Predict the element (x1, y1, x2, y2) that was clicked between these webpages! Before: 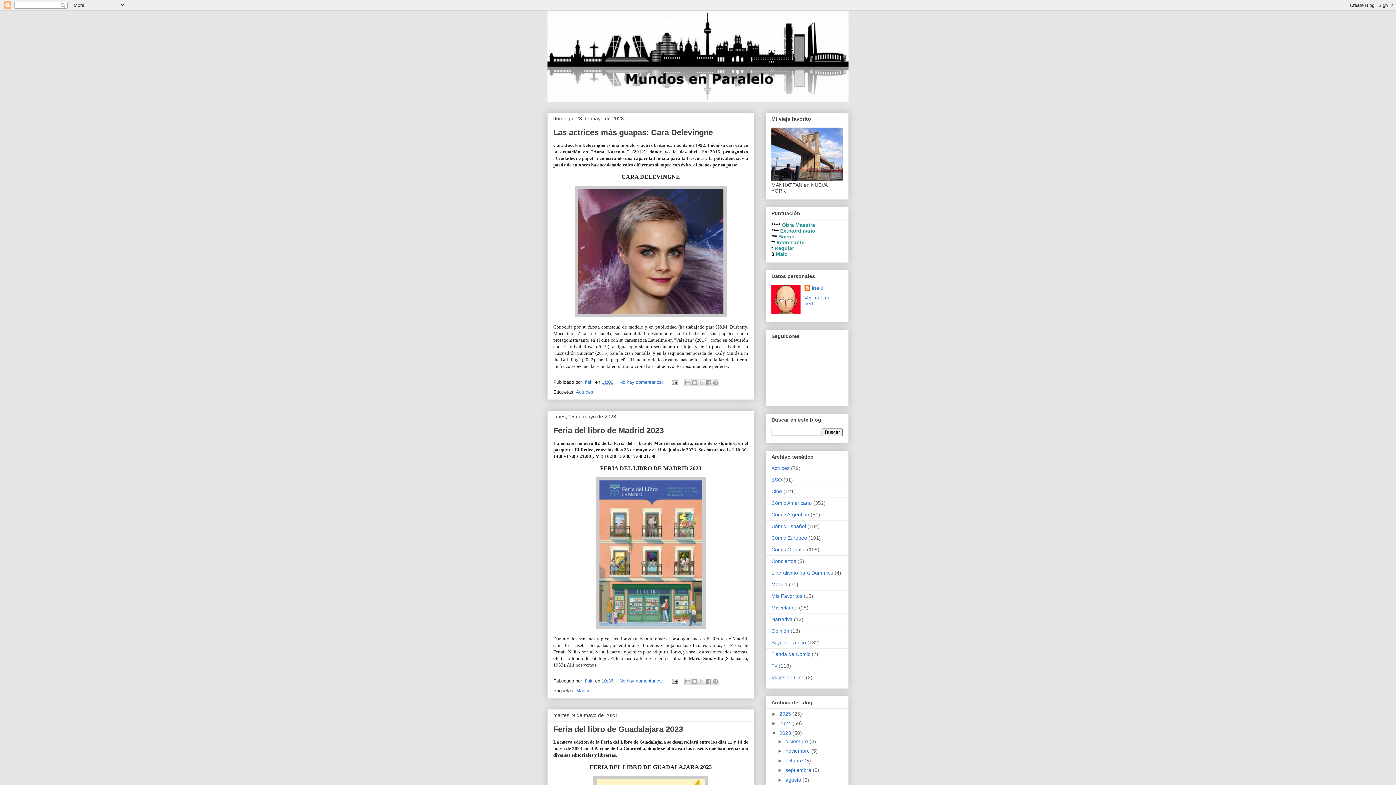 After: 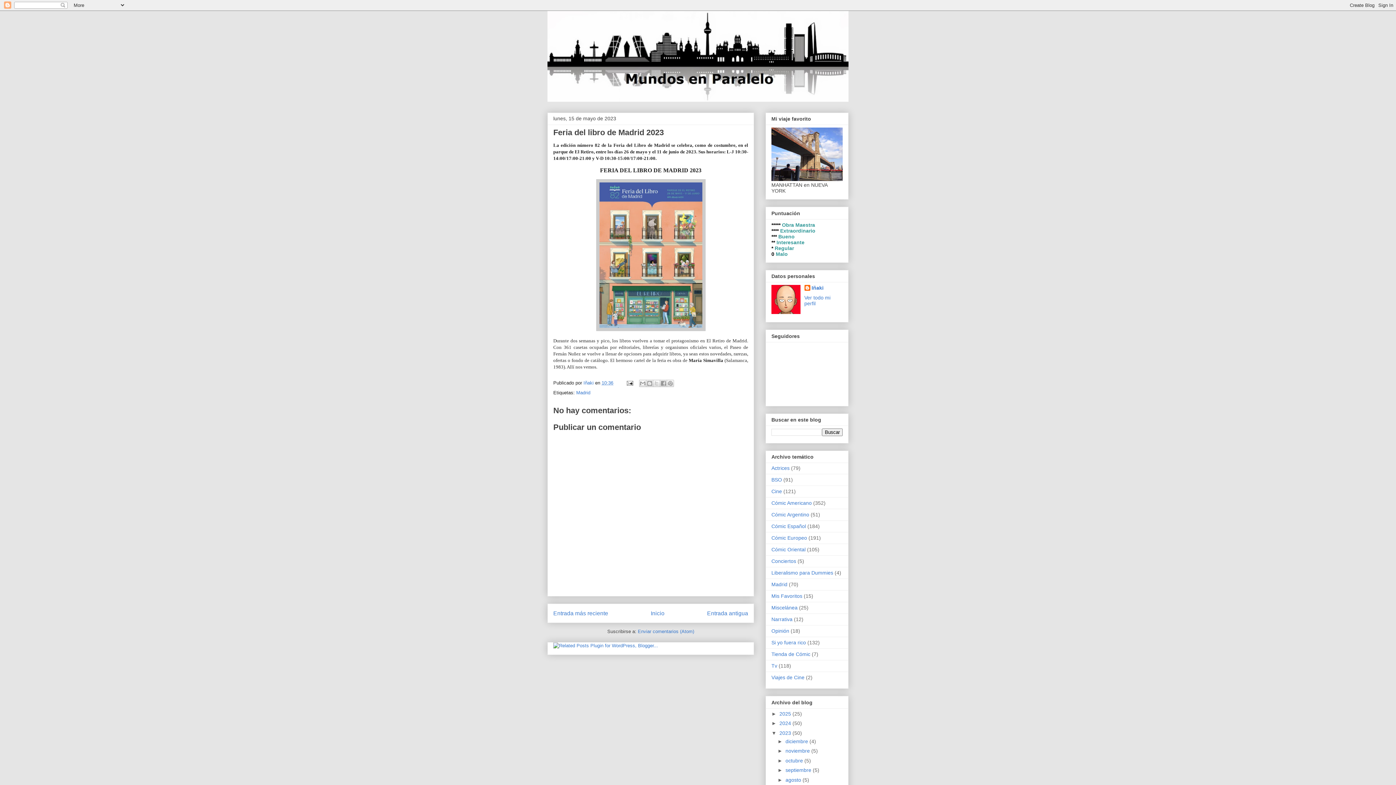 Action: bbox: (553, 426, 664, 435) label: Feria del libro de Madrid 2023